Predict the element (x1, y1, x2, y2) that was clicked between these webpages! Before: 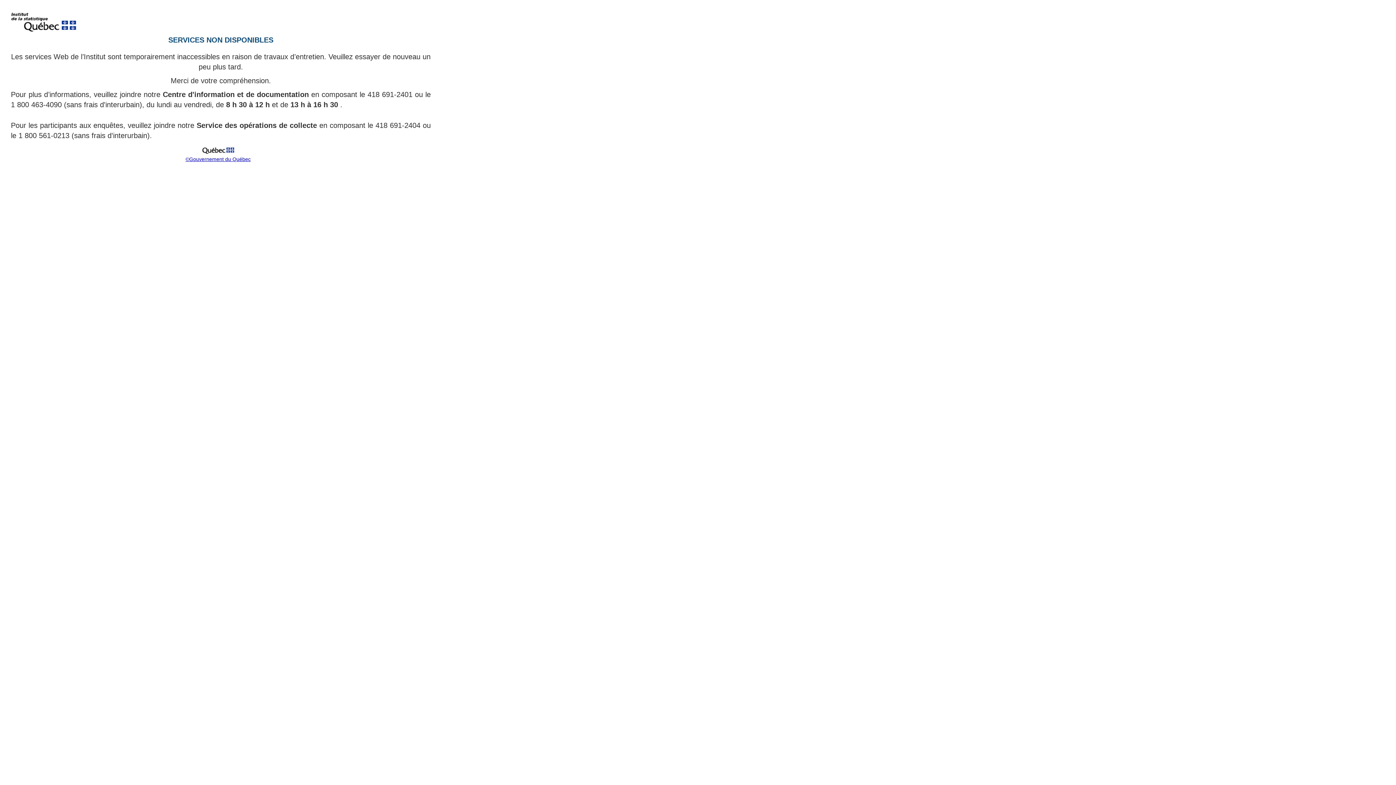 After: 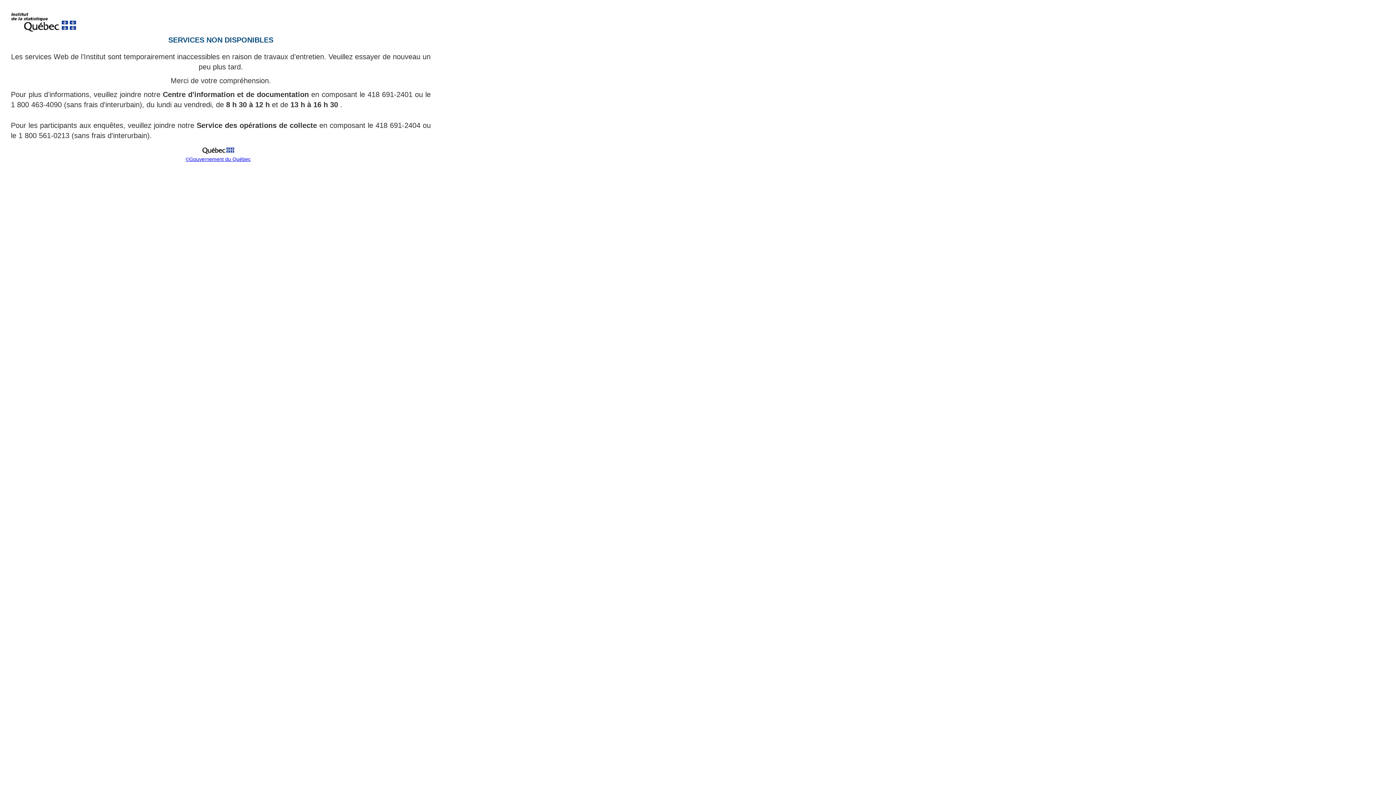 Action: bbox: (185, 156, 250, 162) label: ©Gouvernement du Québec